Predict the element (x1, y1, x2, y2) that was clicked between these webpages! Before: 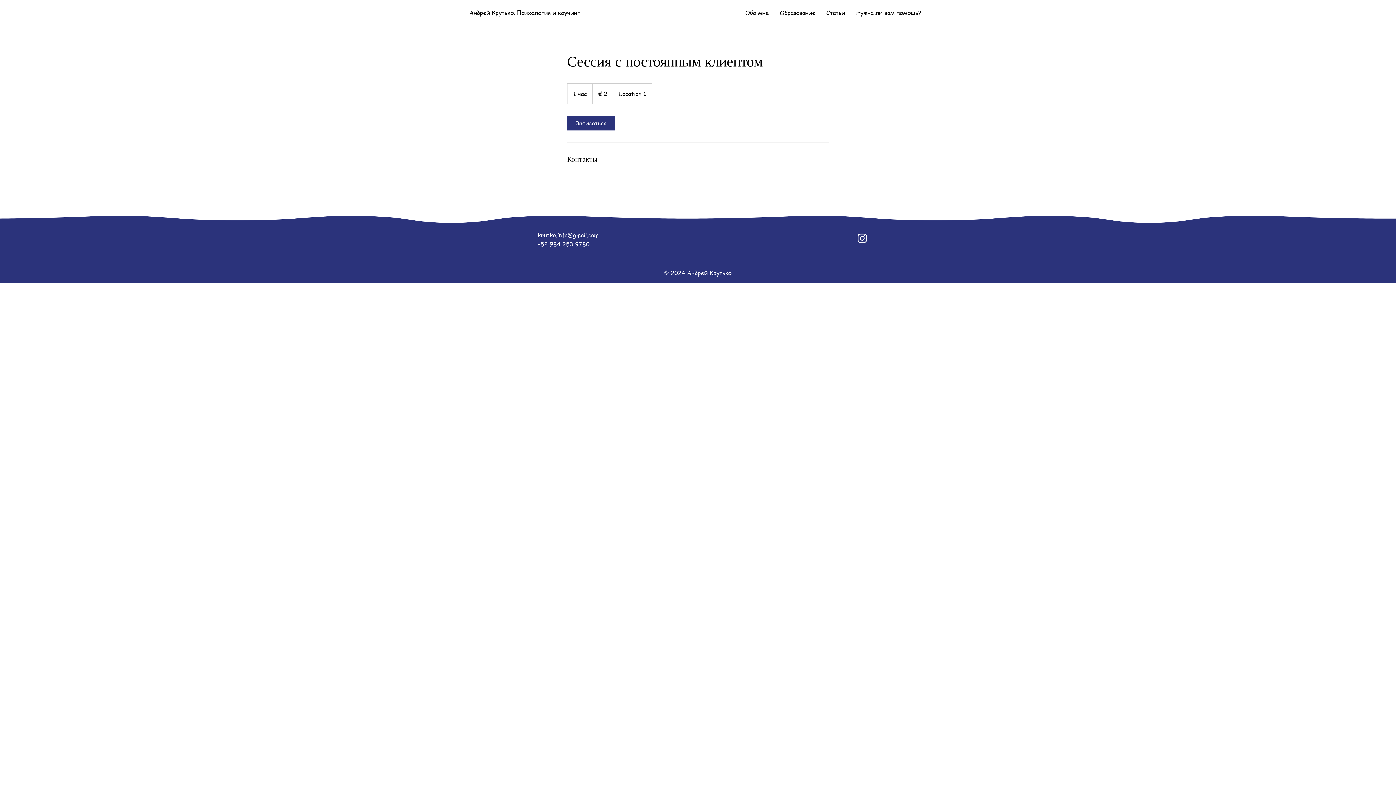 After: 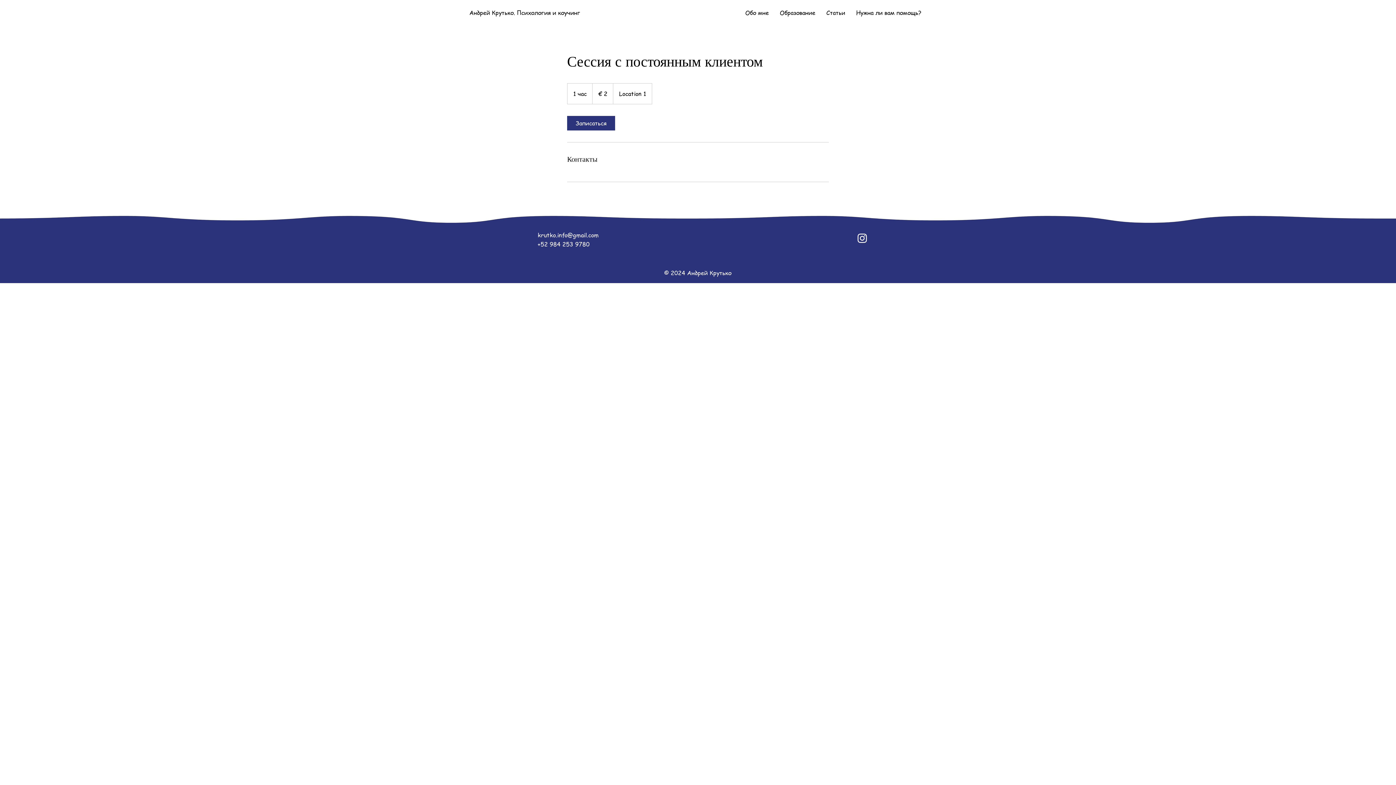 Action: label: krutko.info@gmail.com bbox: (537, 231, 598, 239)